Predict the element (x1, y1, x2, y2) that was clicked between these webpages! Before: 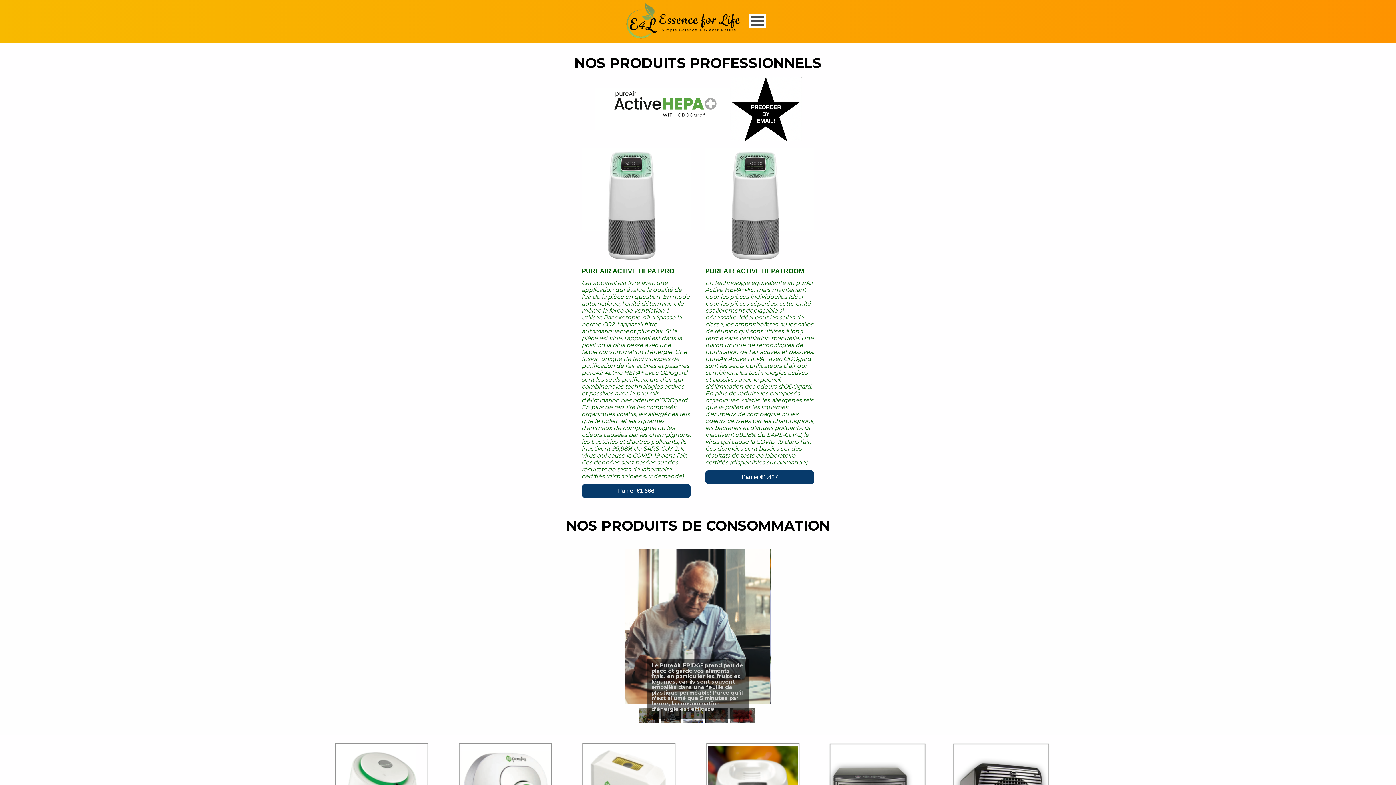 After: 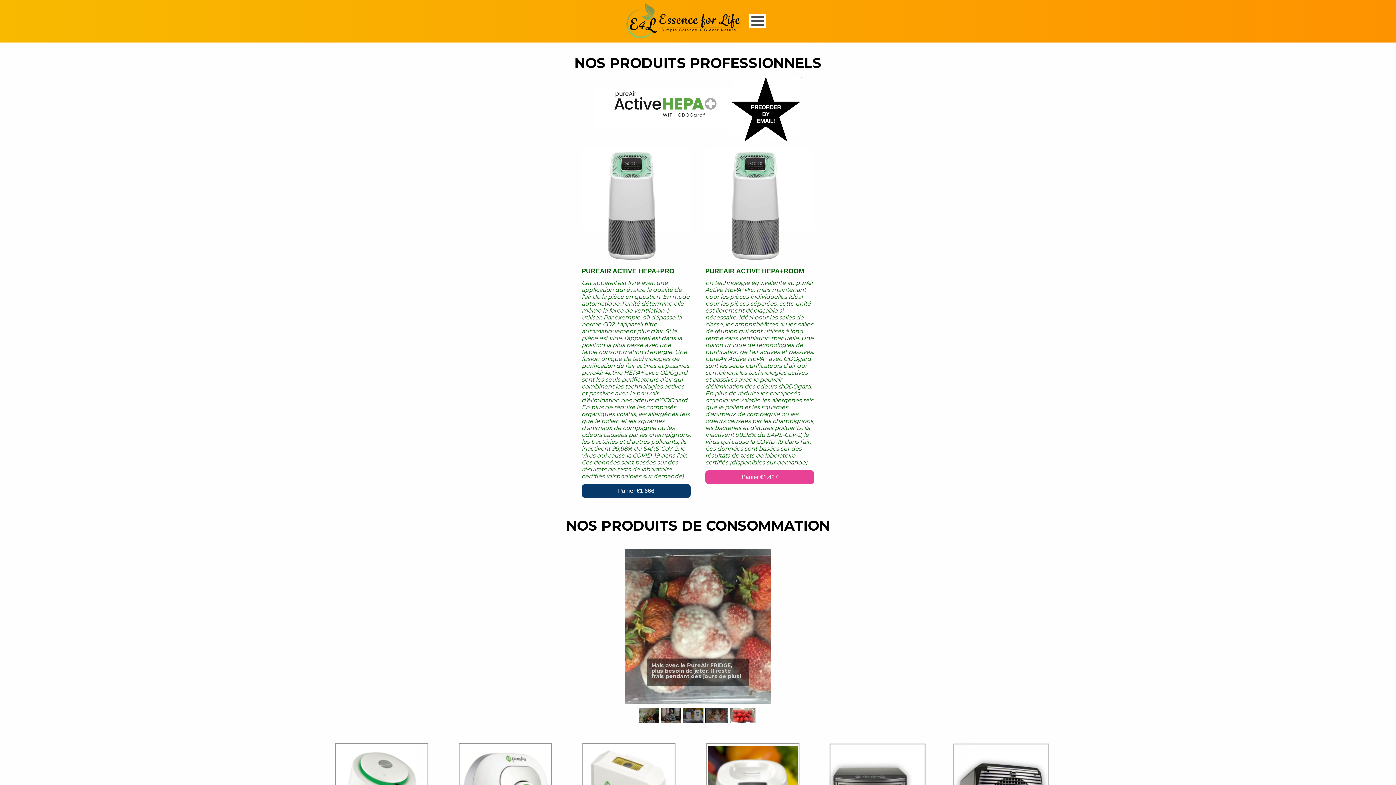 Action: label: Panier €1.427 bbox: (705, 470, 814, 484)